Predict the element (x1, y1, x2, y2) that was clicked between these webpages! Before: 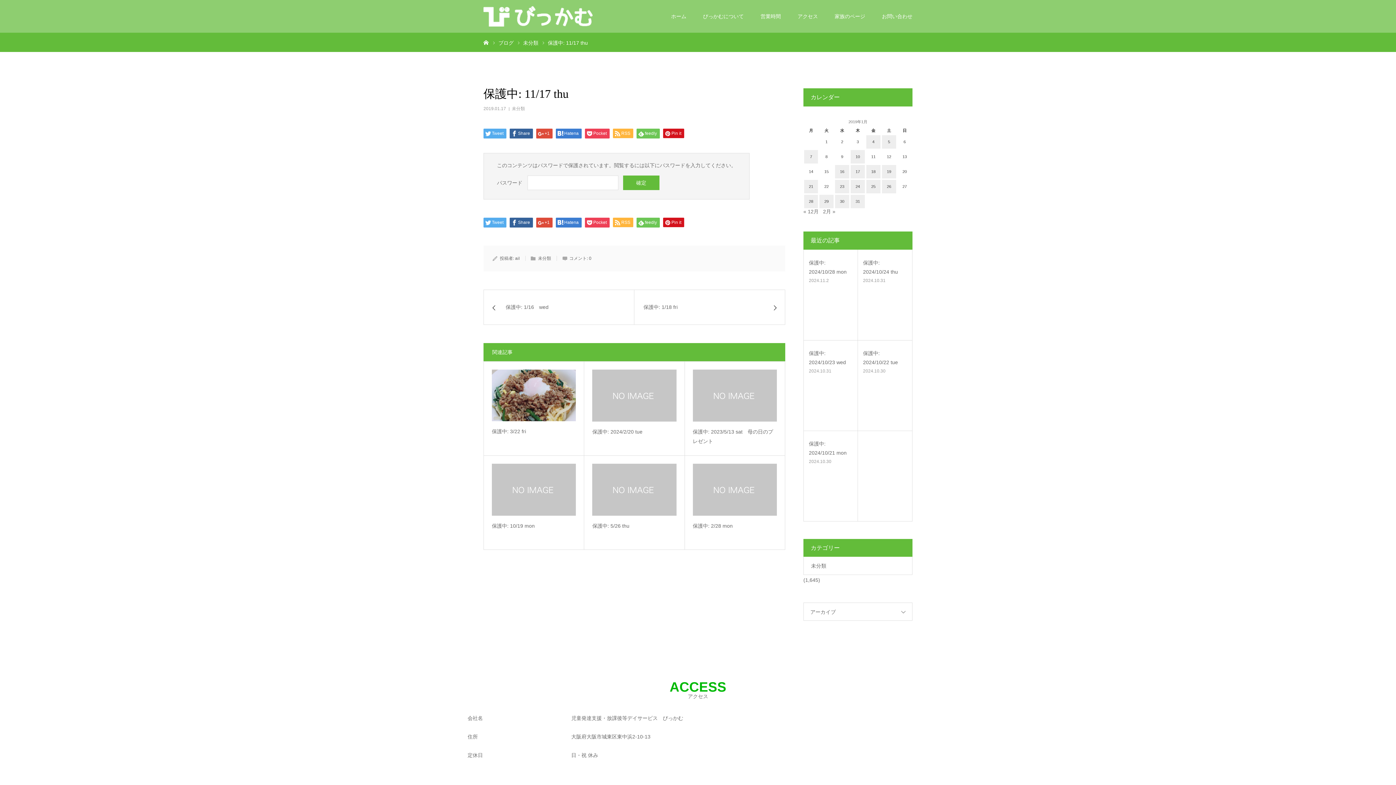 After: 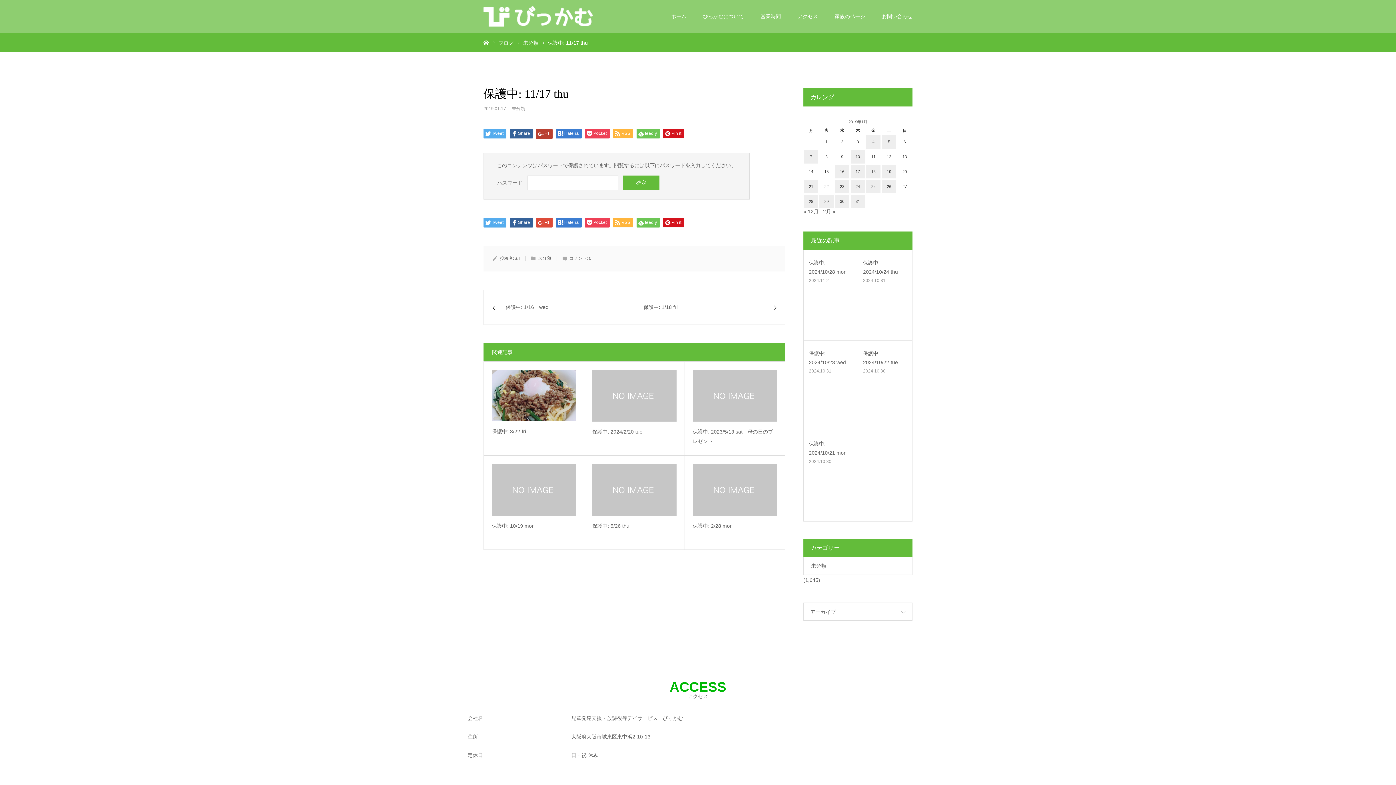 Action: bbox: (536, 128, 552, 138) label: +1